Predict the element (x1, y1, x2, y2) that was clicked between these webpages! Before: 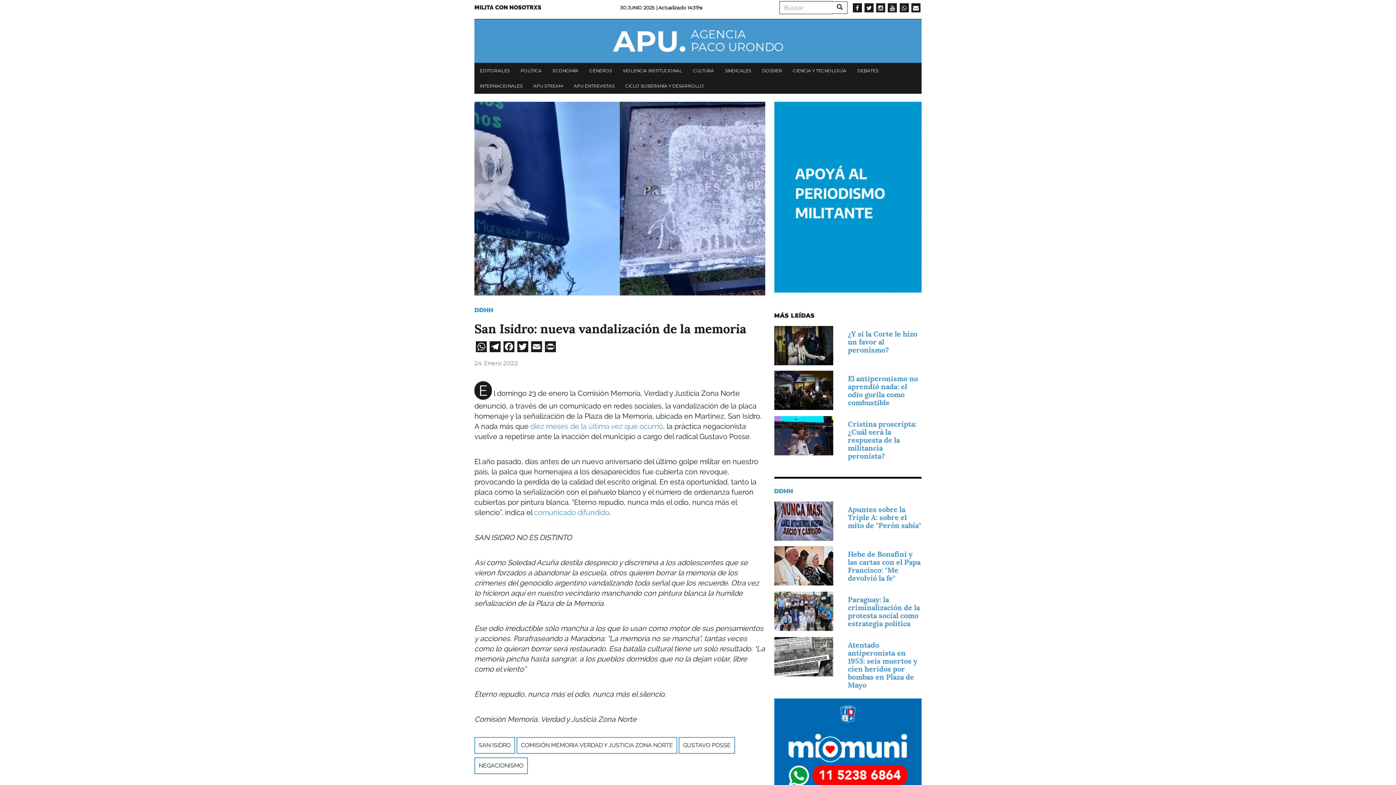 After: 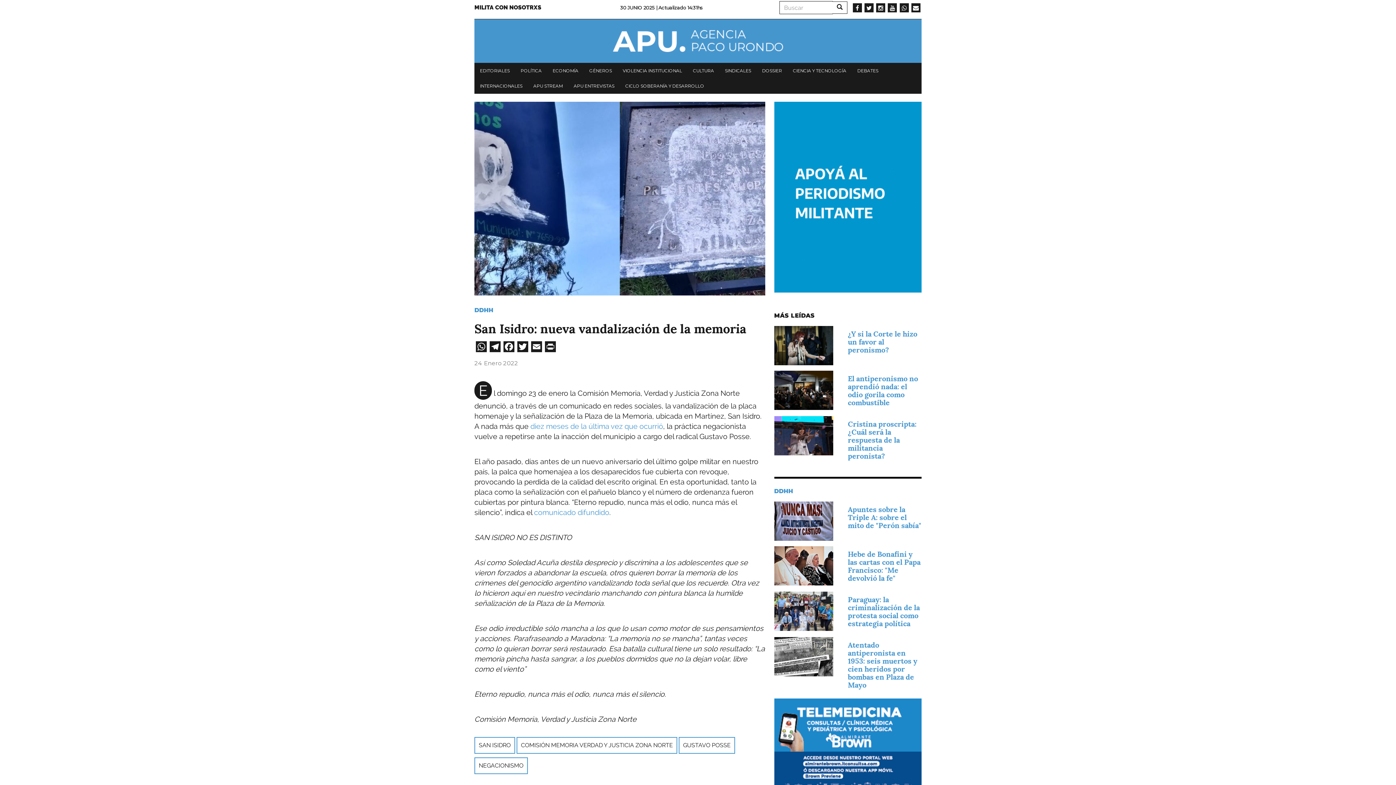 Action: bbox: (864, 4, 873, 11)